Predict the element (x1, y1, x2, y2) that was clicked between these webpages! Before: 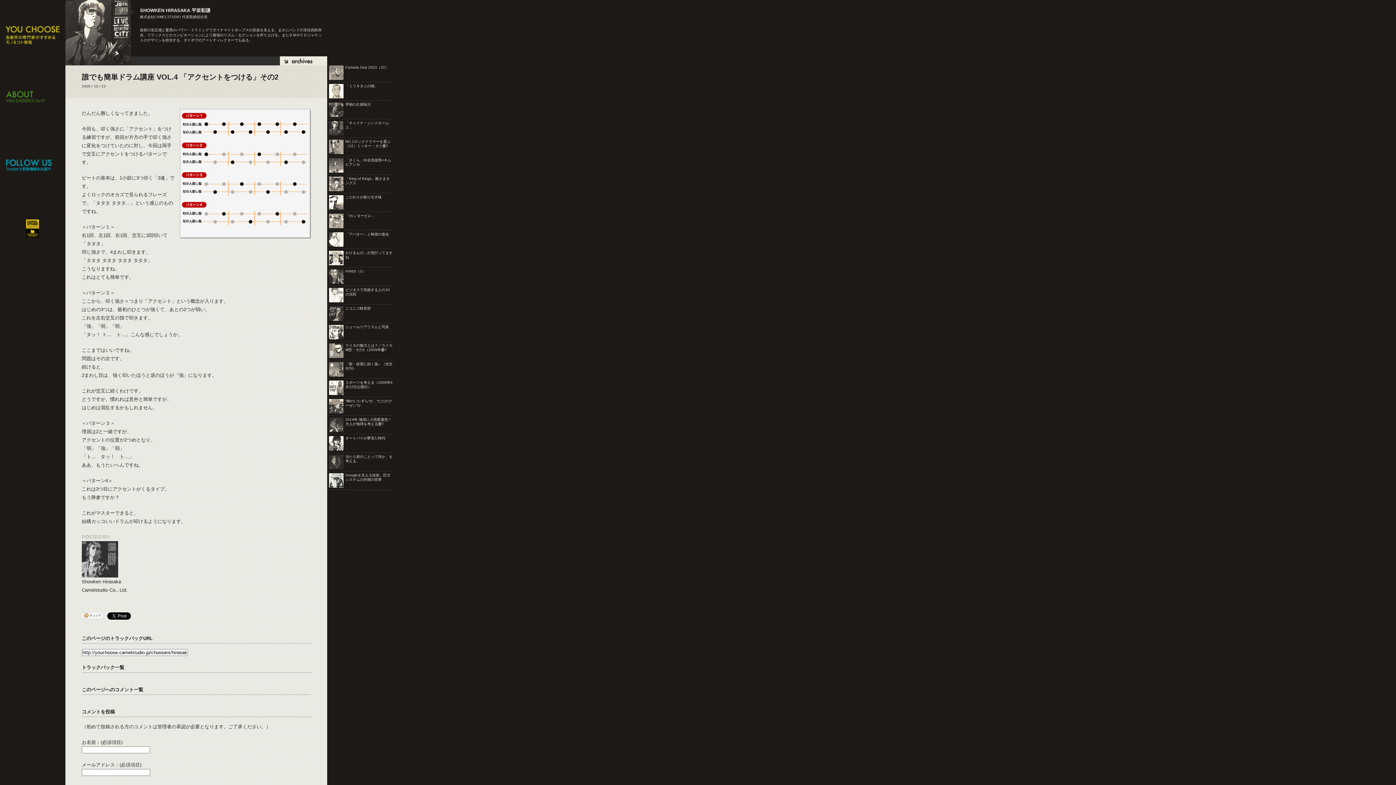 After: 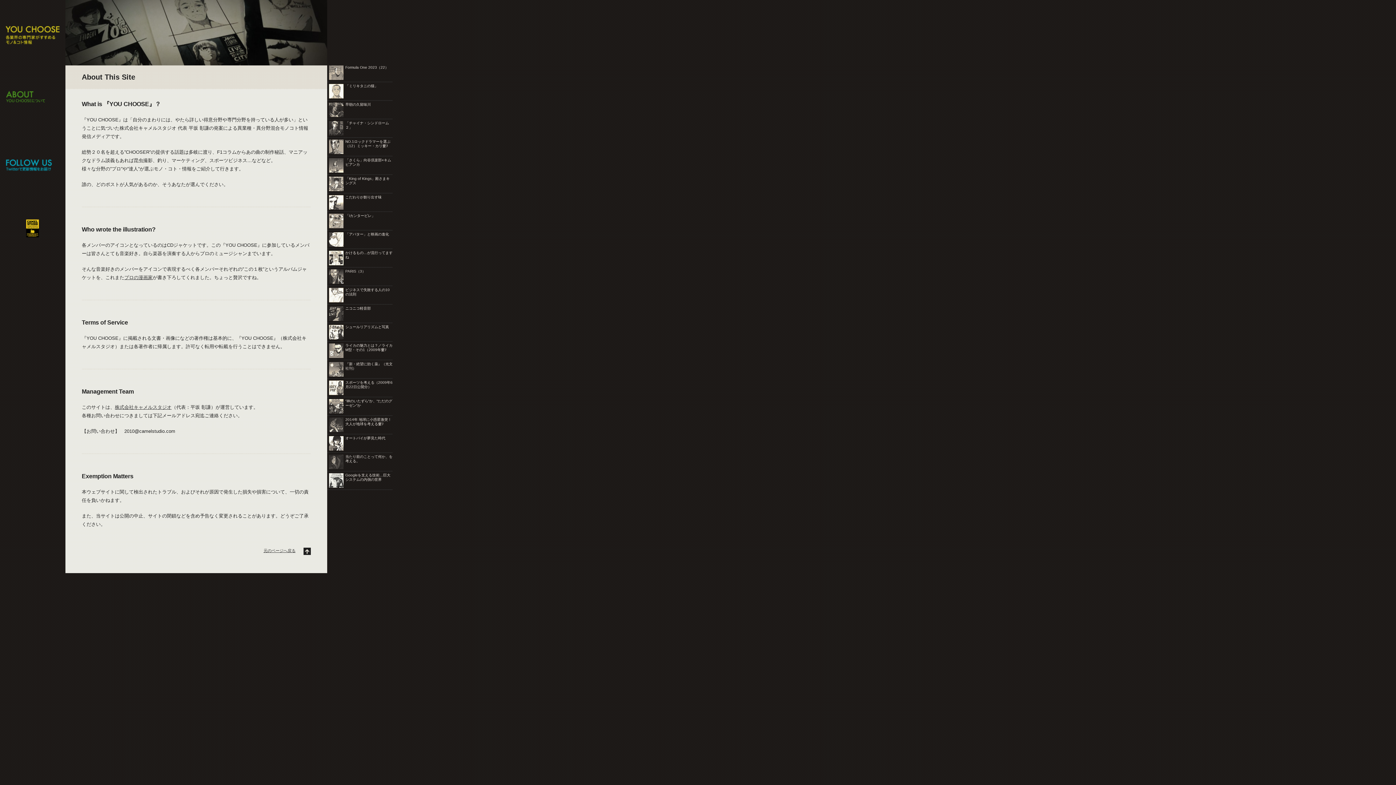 Action: bbox: (0, 65, 65, 130)